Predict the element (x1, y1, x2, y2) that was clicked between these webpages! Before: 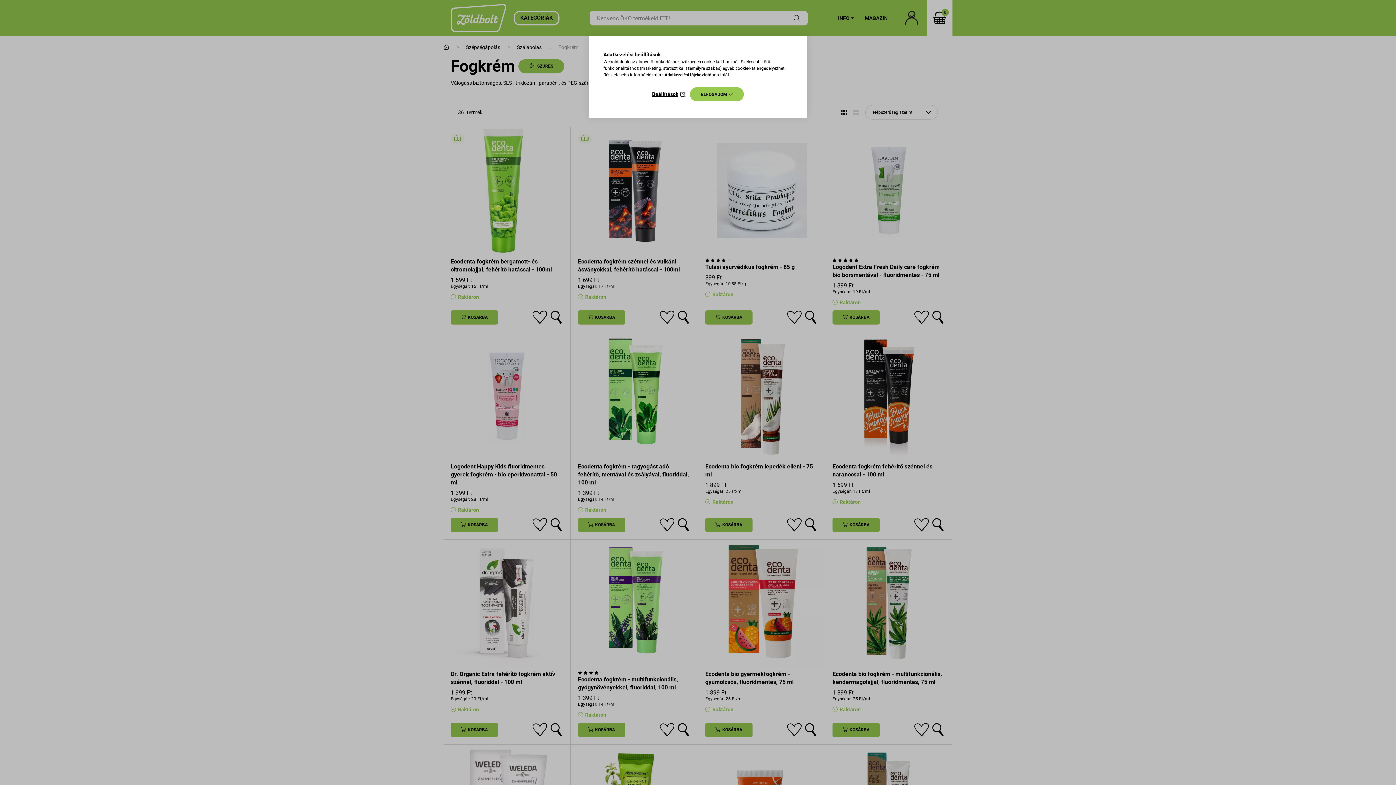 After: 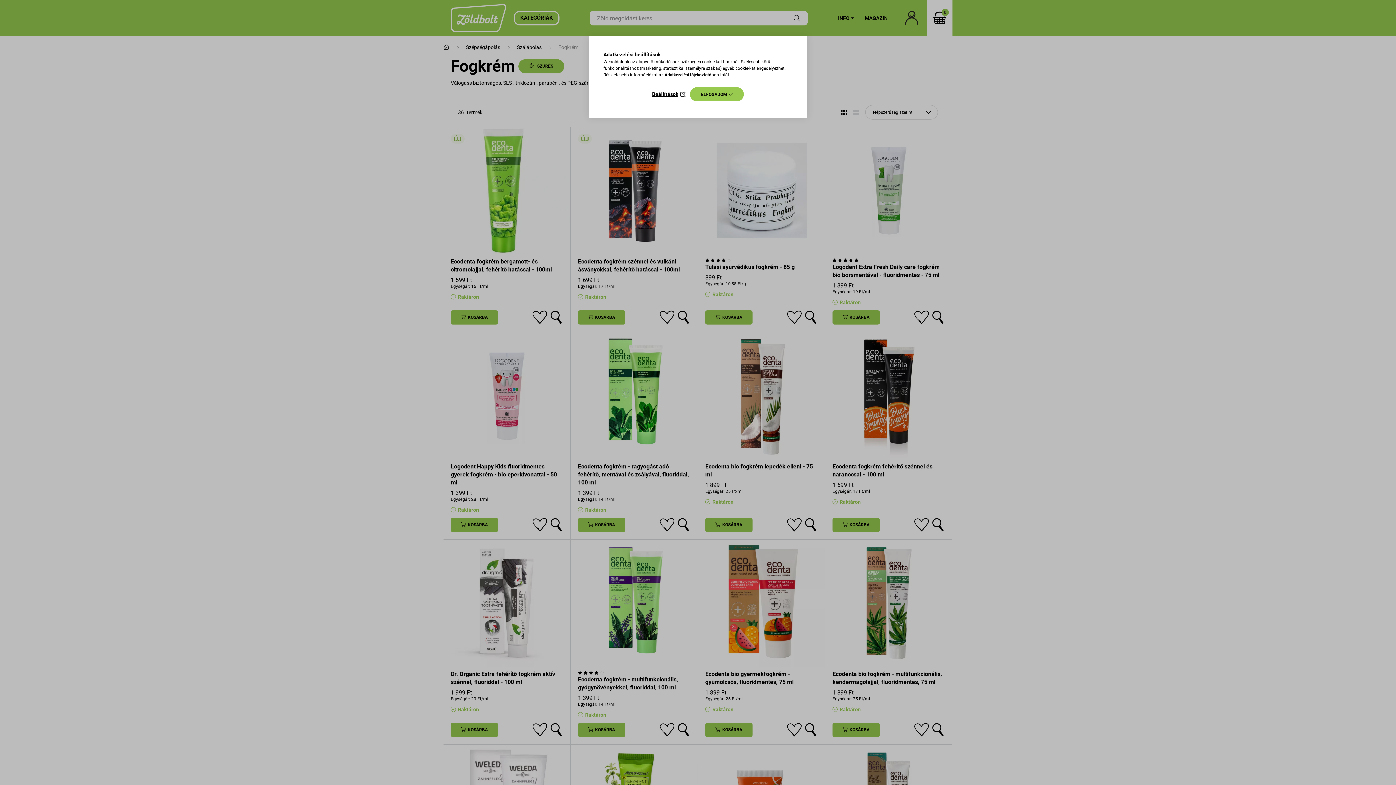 Action: label: Adatkezelési tájékoztató bbox: (664, 72, 711, 77)